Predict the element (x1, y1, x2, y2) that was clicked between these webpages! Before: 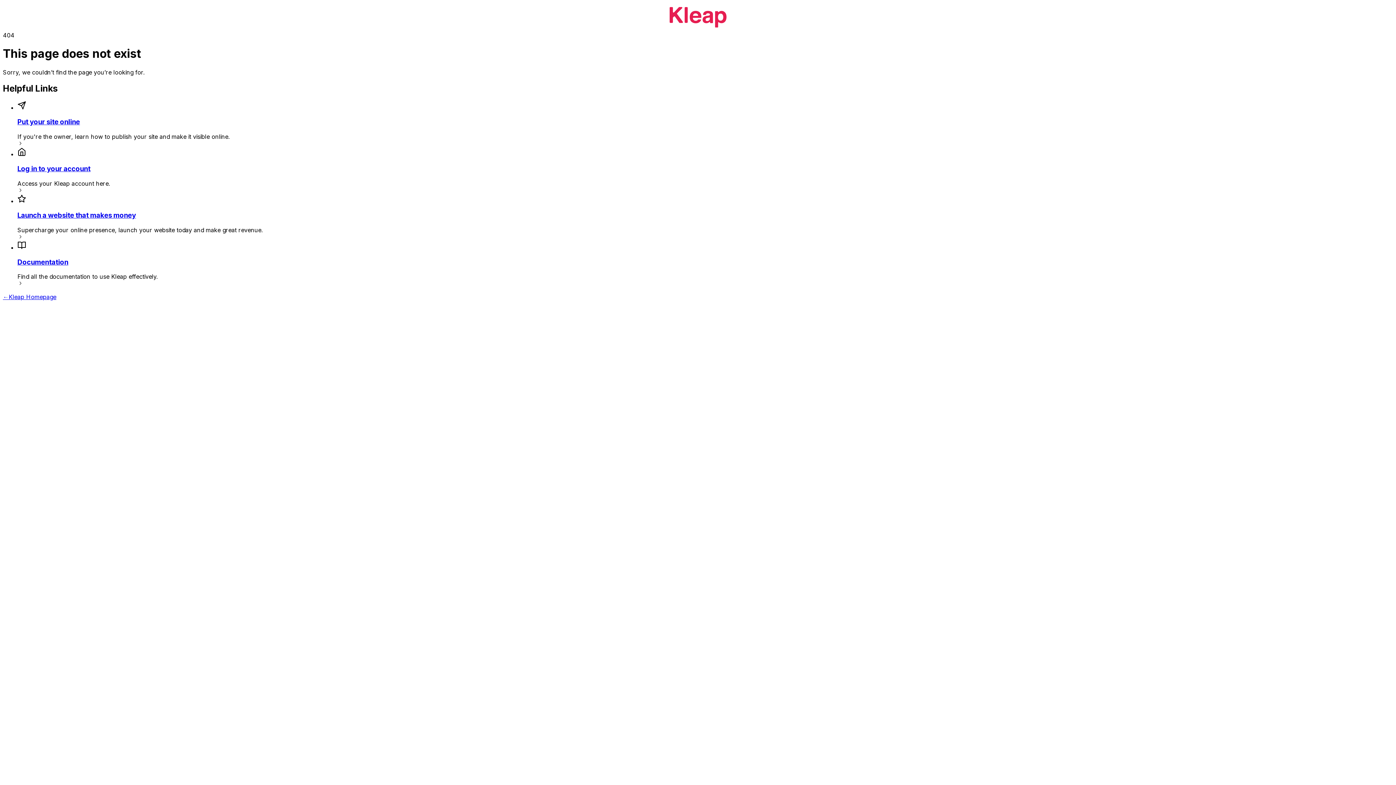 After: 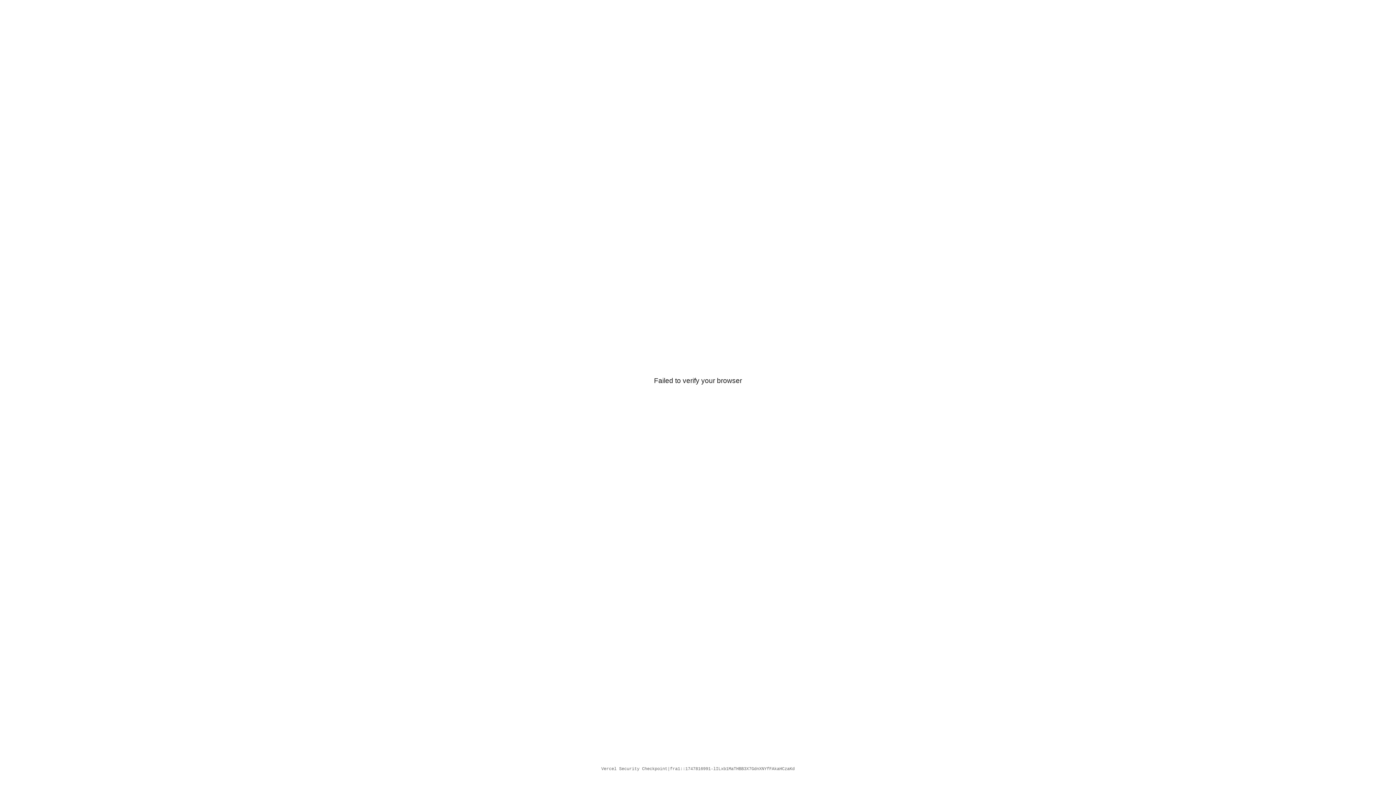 Action: label: ←Kleap Homepage bbox: (2, 293, 56, 300)